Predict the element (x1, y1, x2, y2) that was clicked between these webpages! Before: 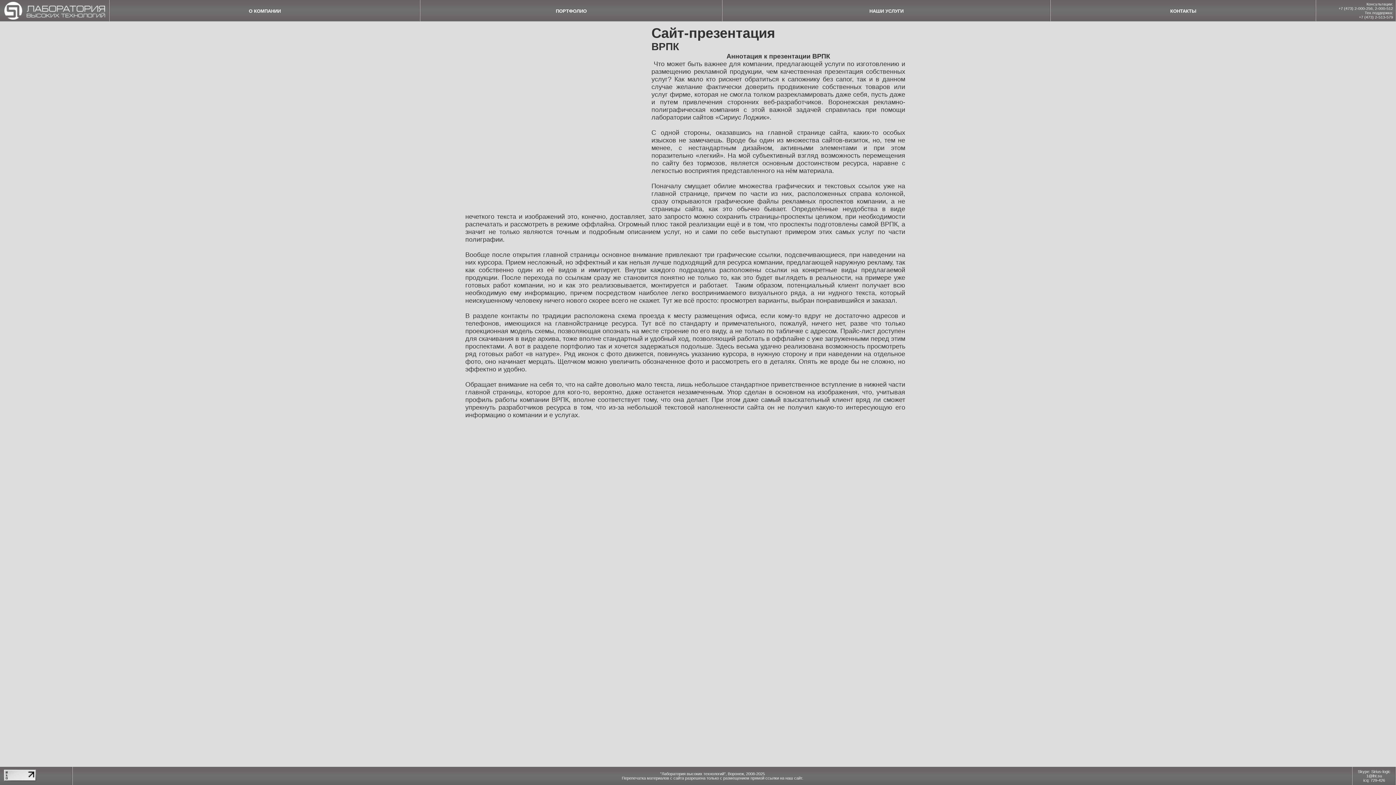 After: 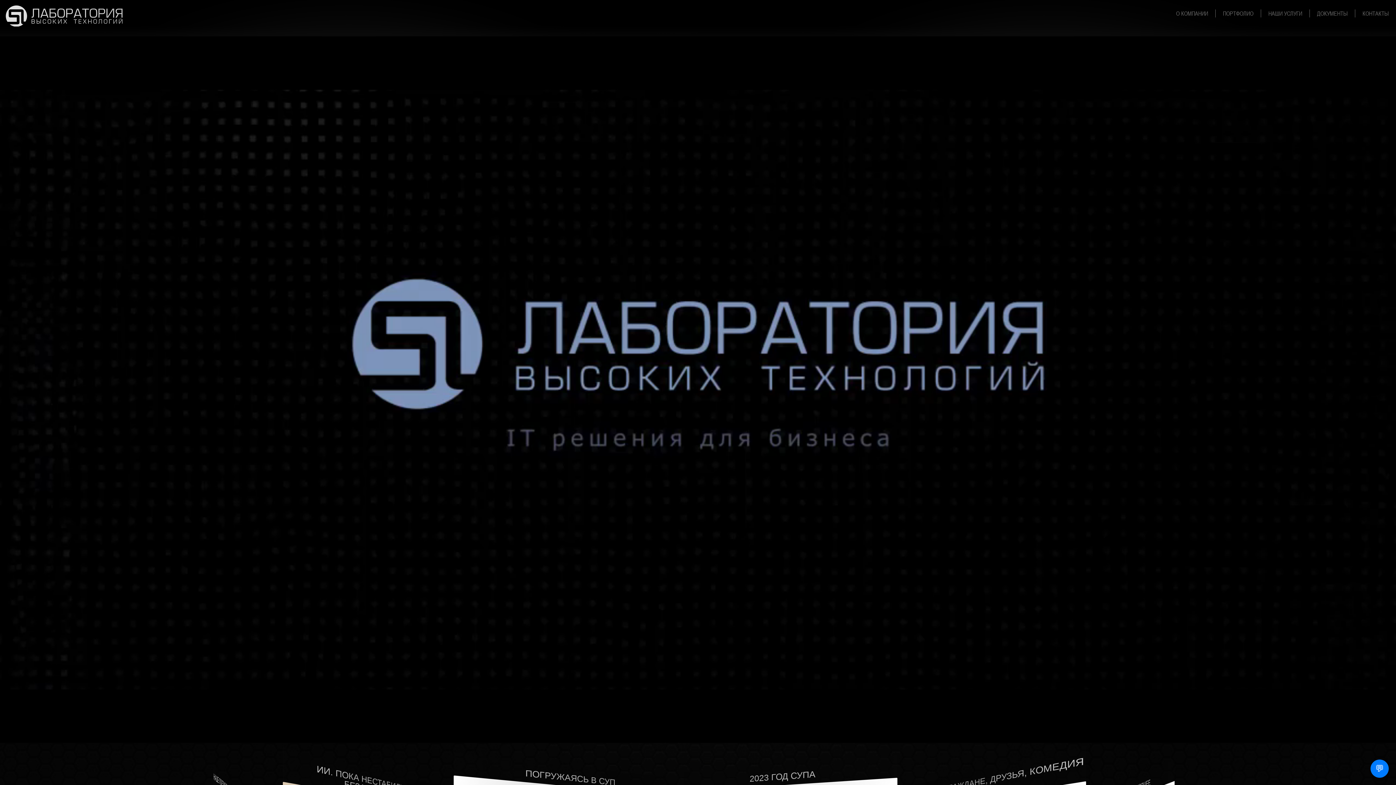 Action: bbox: (4, 0, 105, 21)